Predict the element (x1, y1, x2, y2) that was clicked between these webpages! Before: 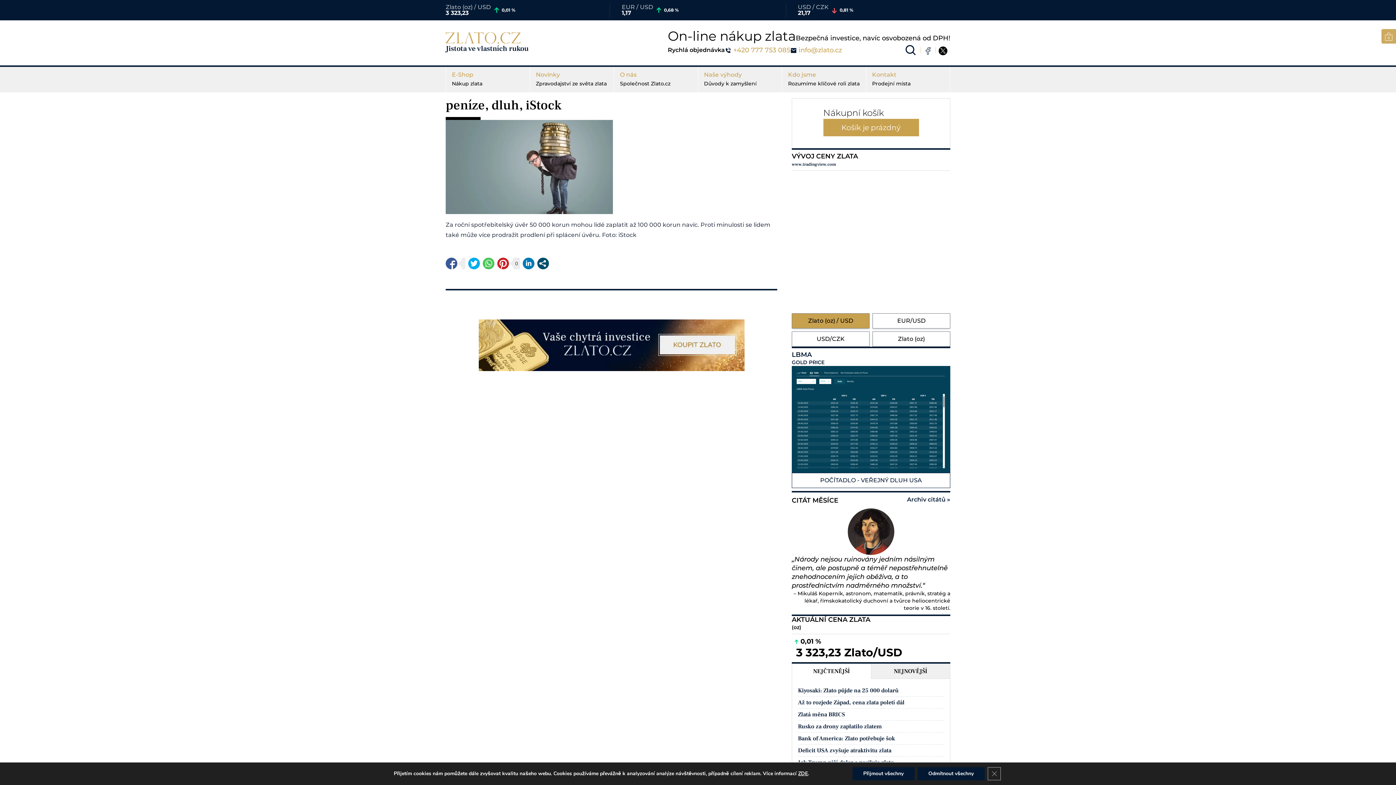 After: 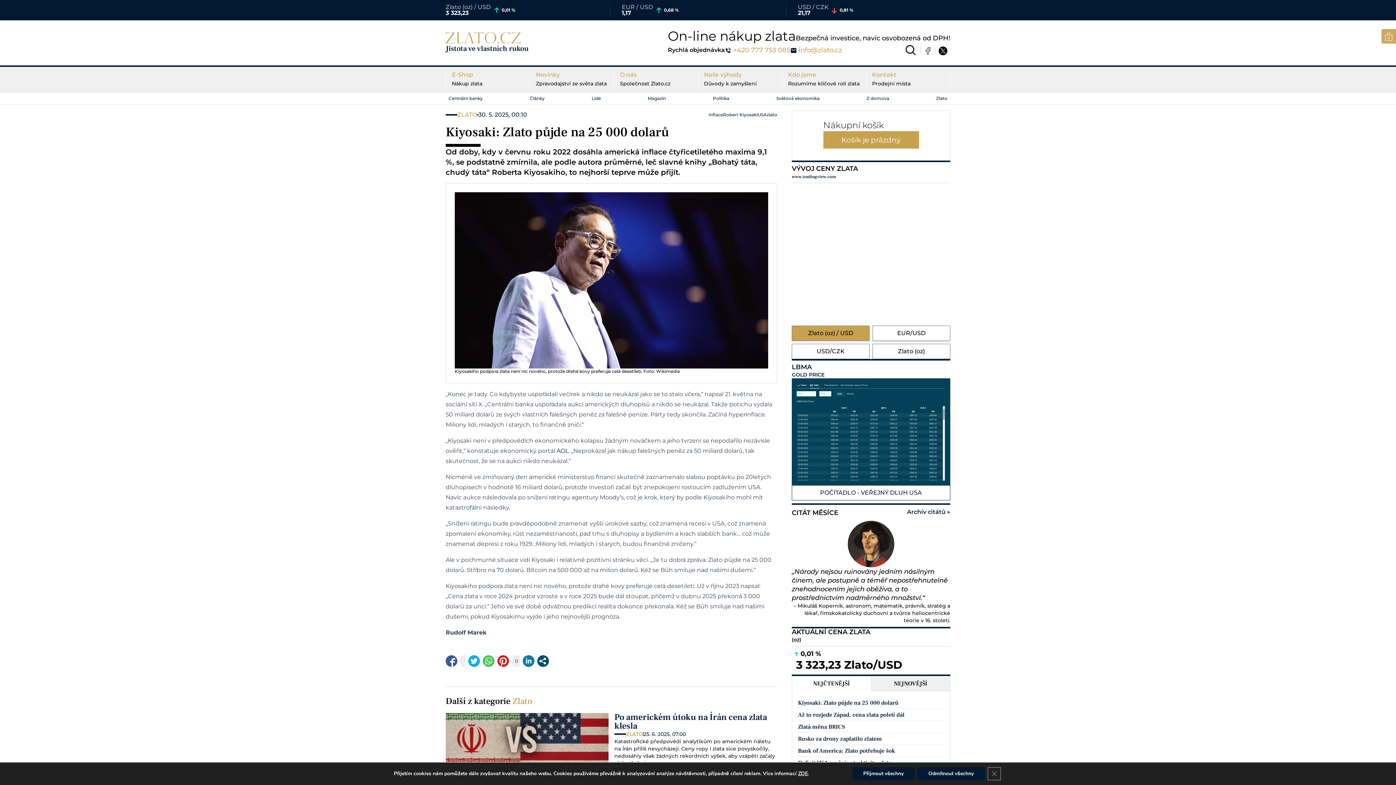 Action: bbox: (798, 684, 944, 696) label: Kiyosaki: Zlato půjde na 25 000 dolarů